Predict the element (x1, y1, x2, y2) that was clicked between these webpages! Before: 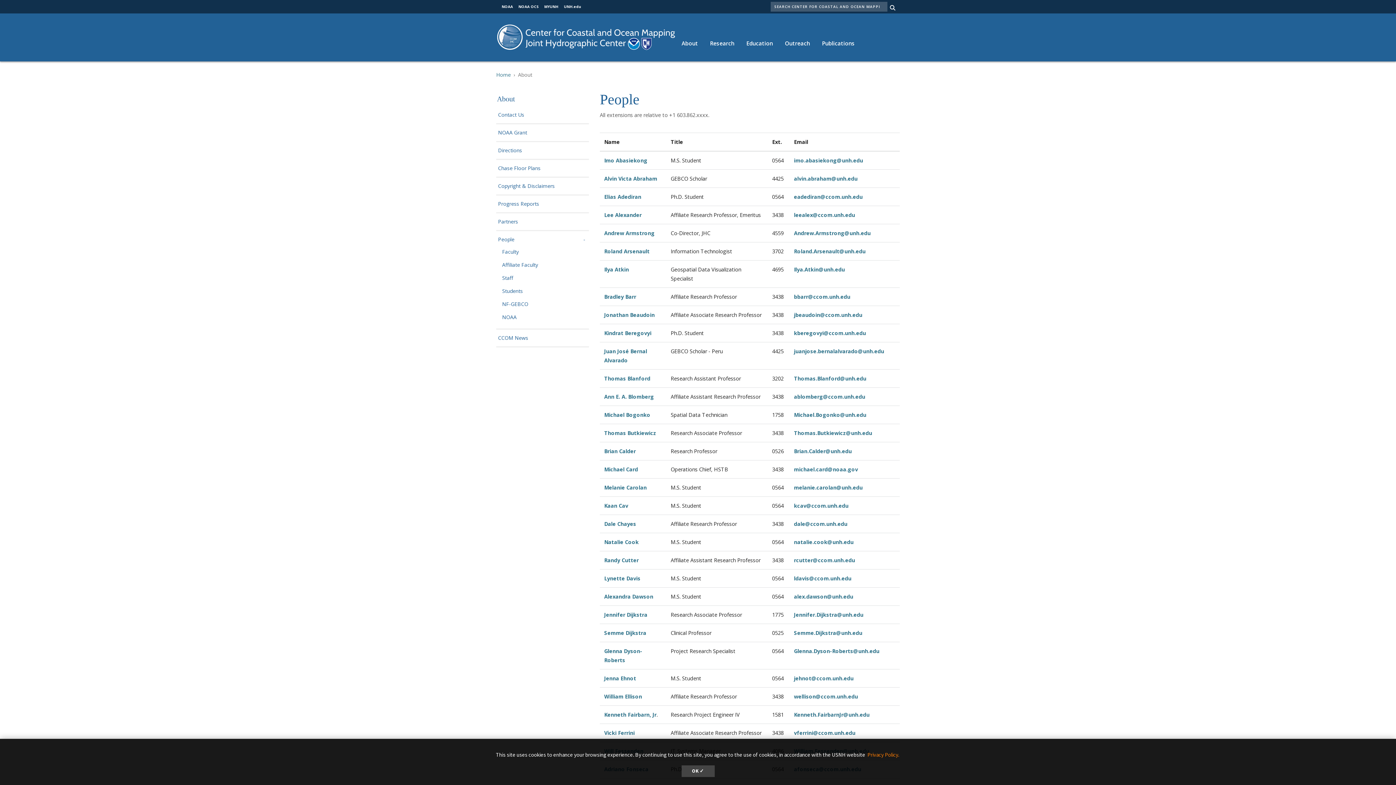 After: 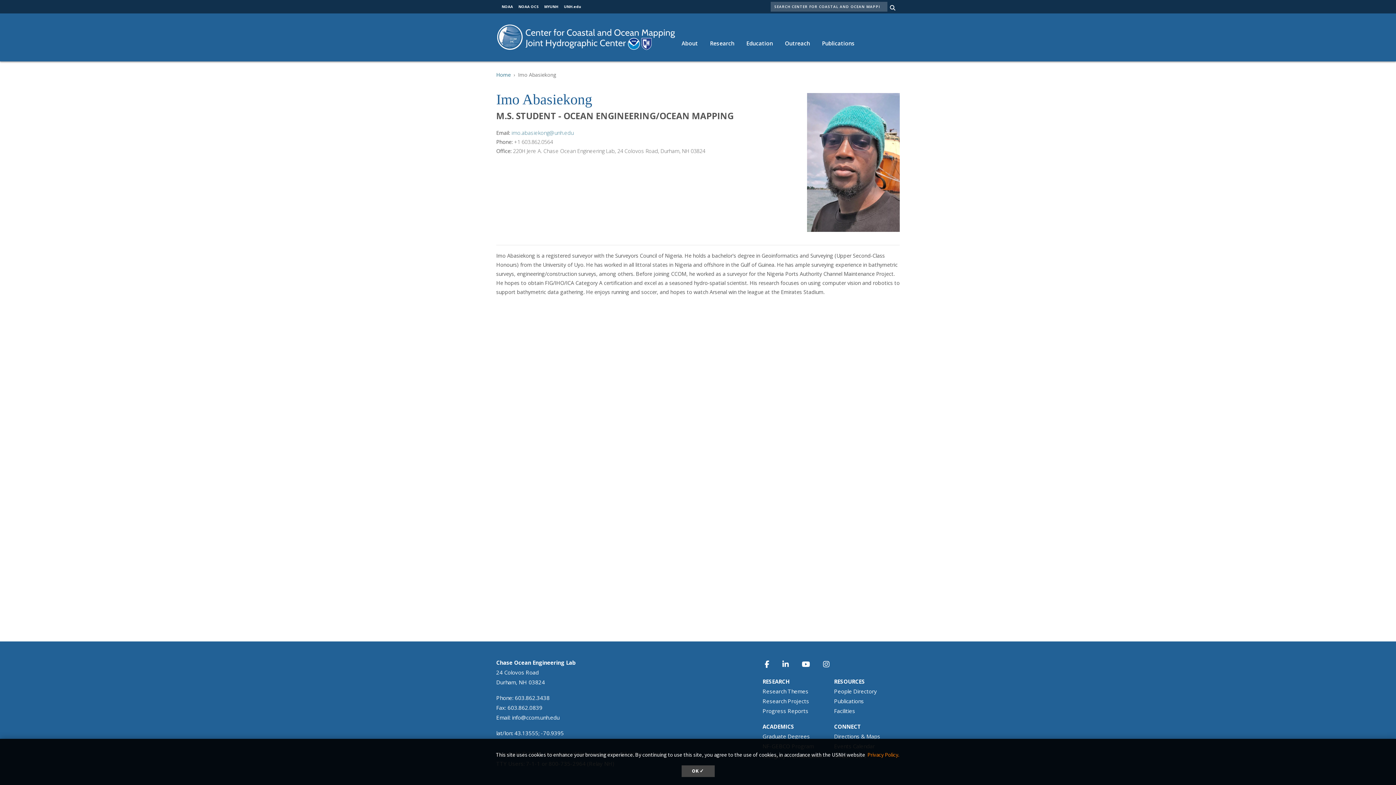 Action: bbox: (604, 157, 647, 163) label: Imo Abasiekong